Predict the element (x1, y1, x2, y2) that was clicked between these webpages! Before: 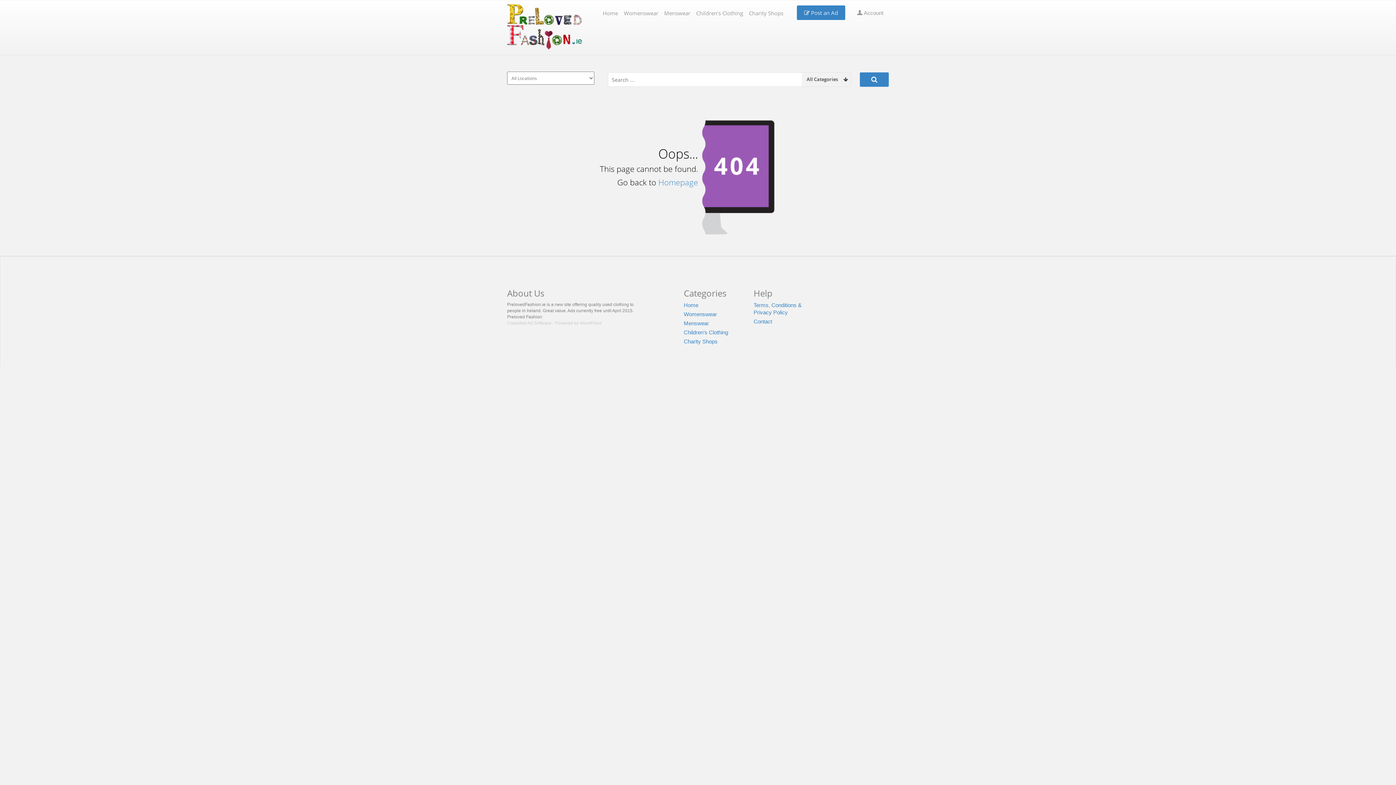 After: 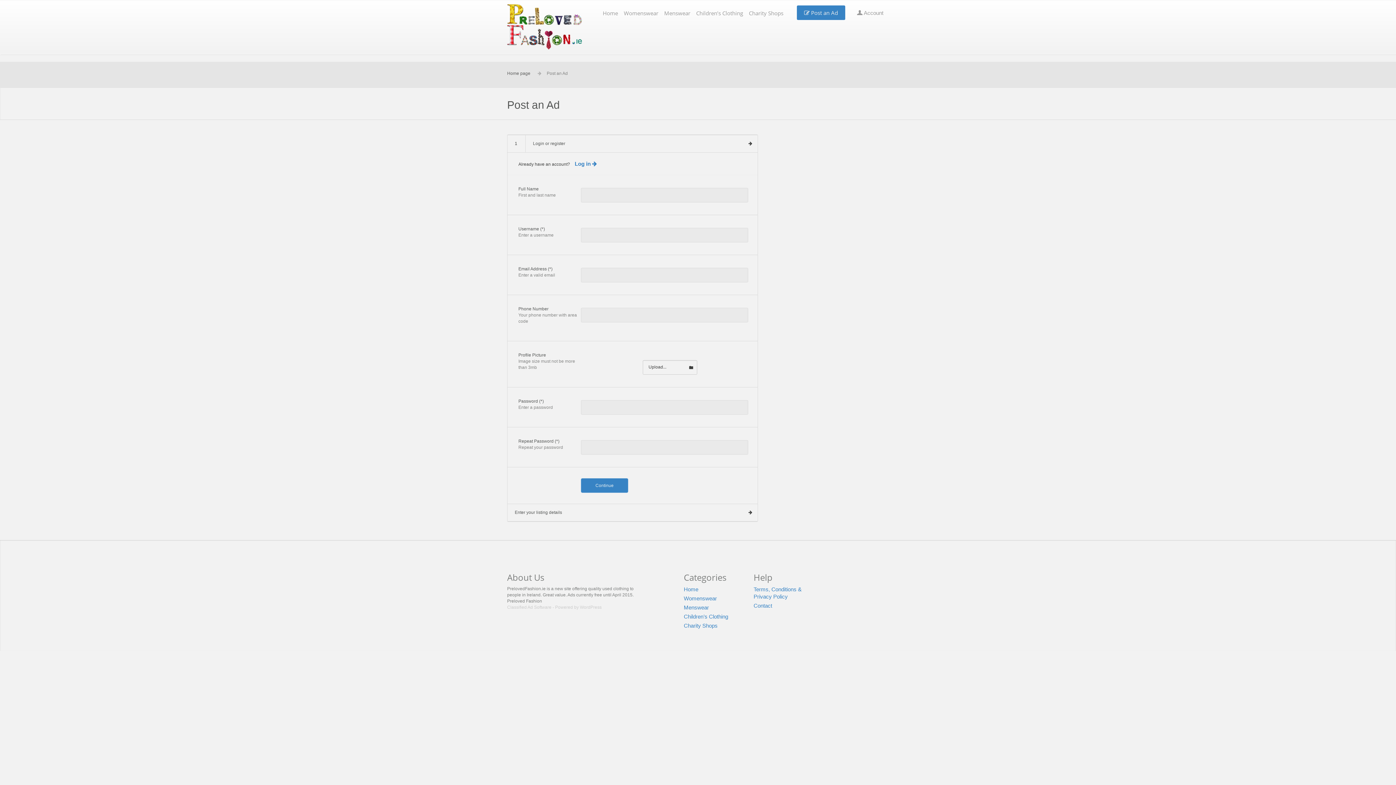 Action: label:  Post an Ad bbox: (797, 5, 838, 16)